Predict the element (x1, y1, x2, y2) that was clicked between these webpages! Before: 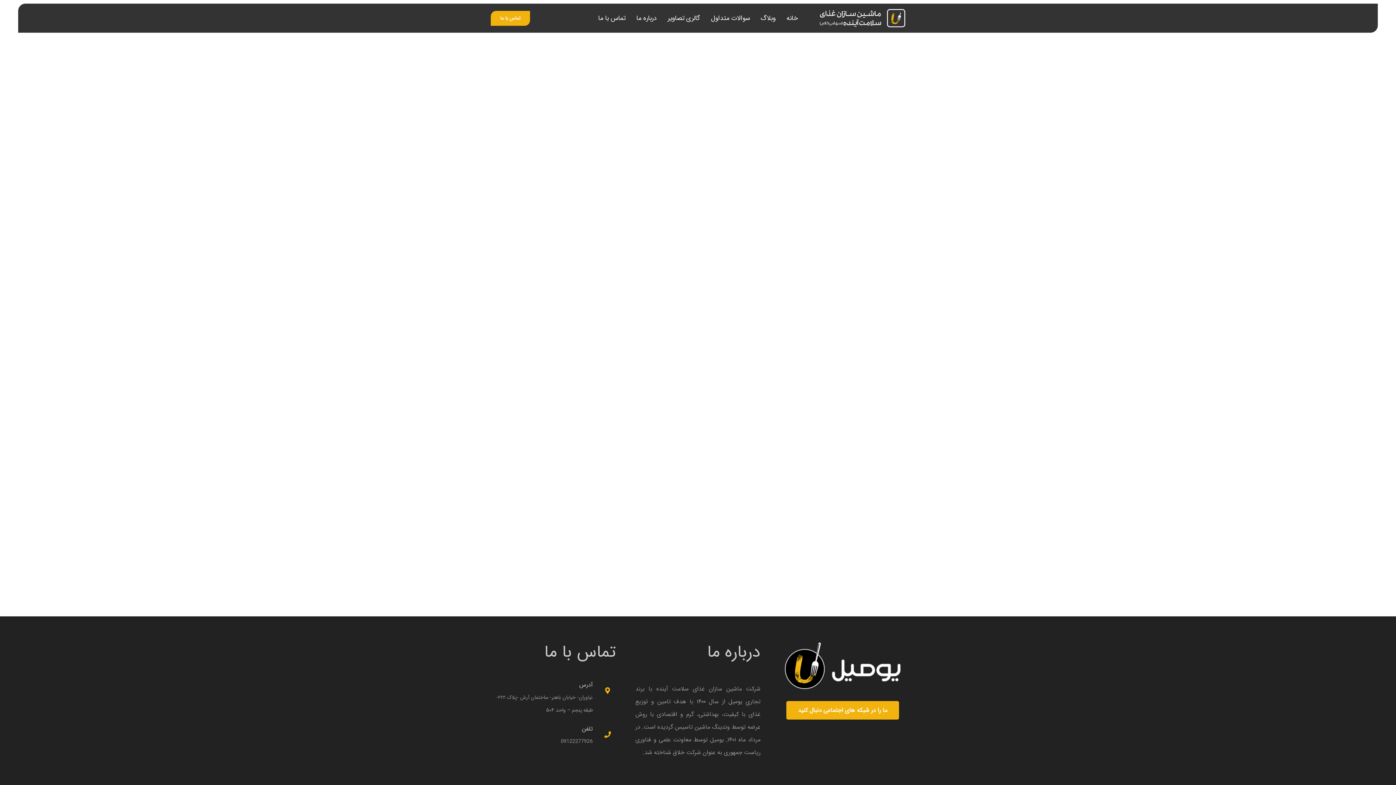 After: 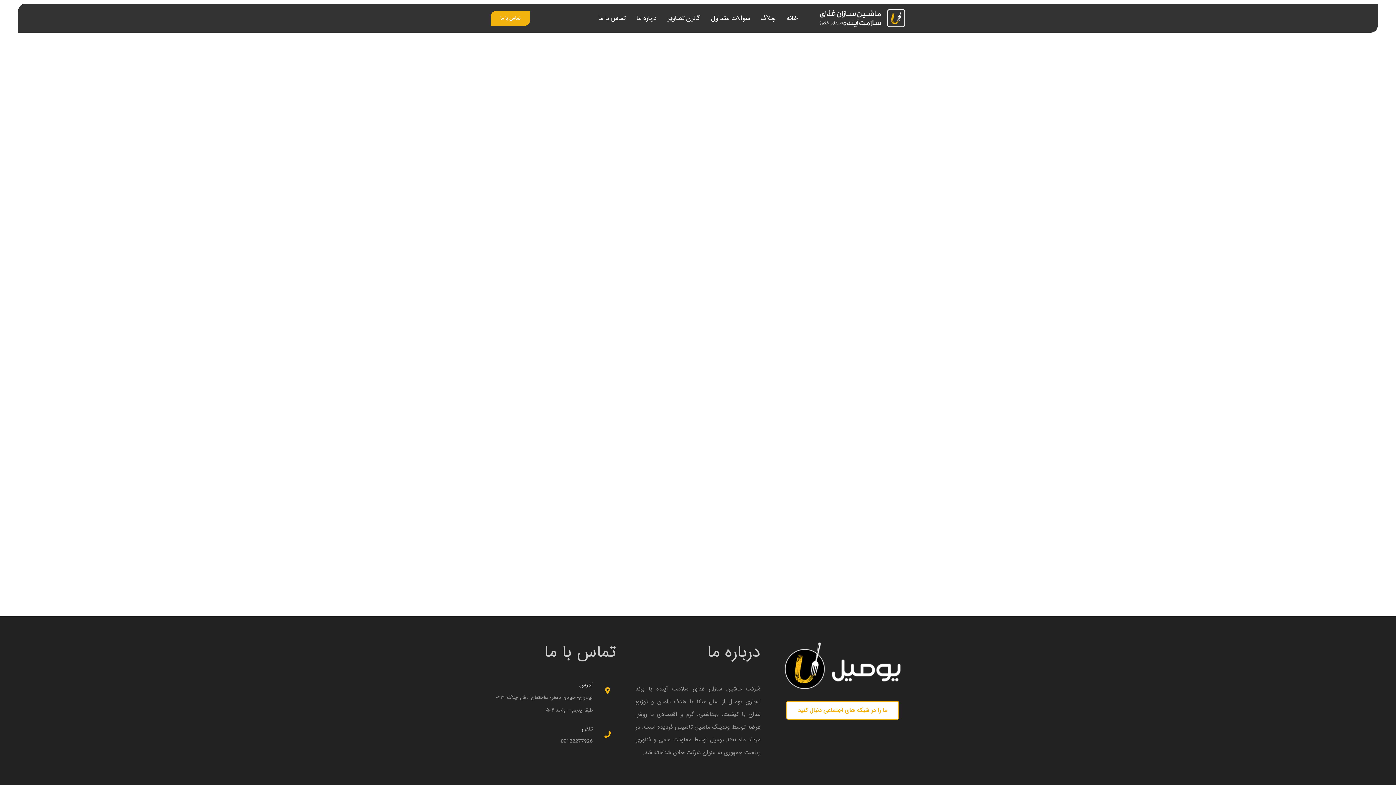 Action: label: ما را در شبکه های اجتماعی دنبال کنید bbox: (786, 701, 899, 719)